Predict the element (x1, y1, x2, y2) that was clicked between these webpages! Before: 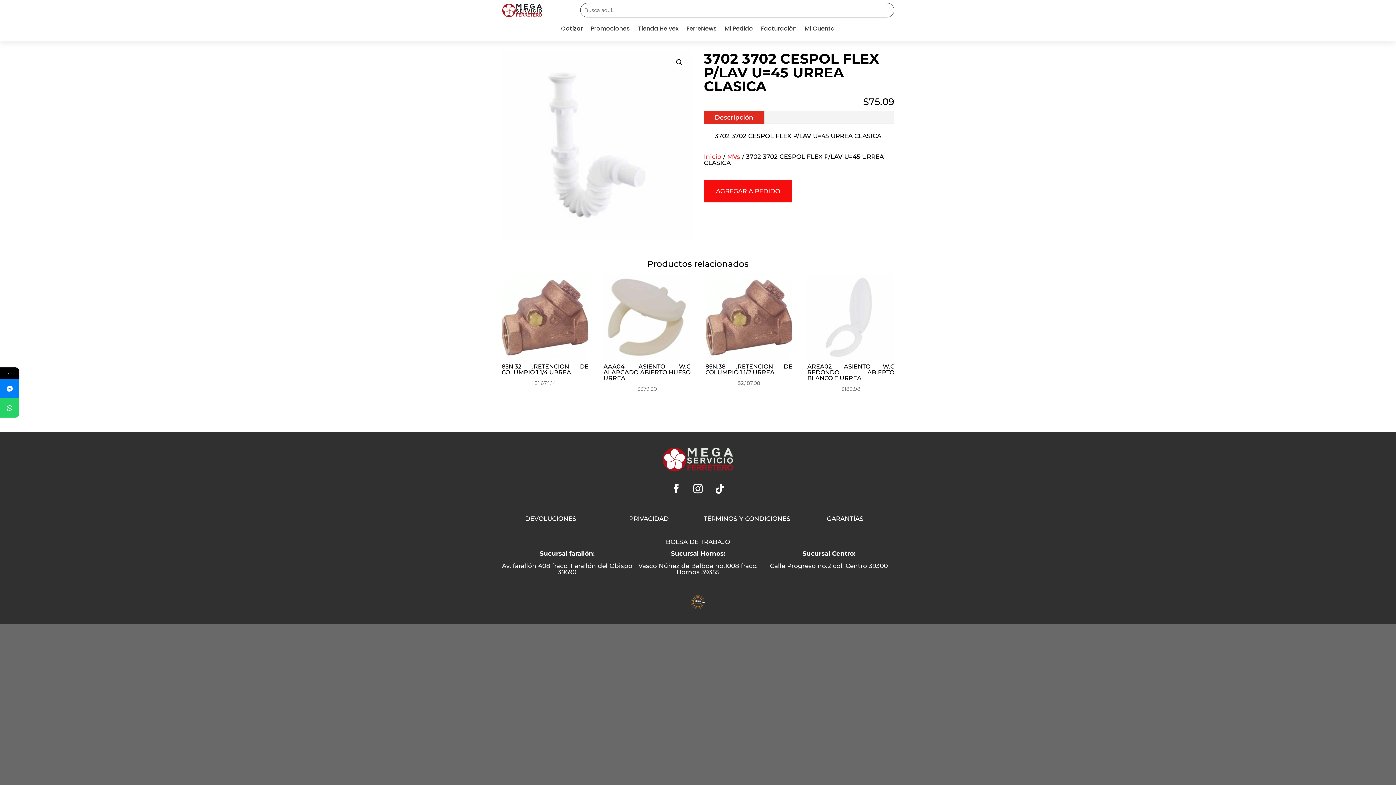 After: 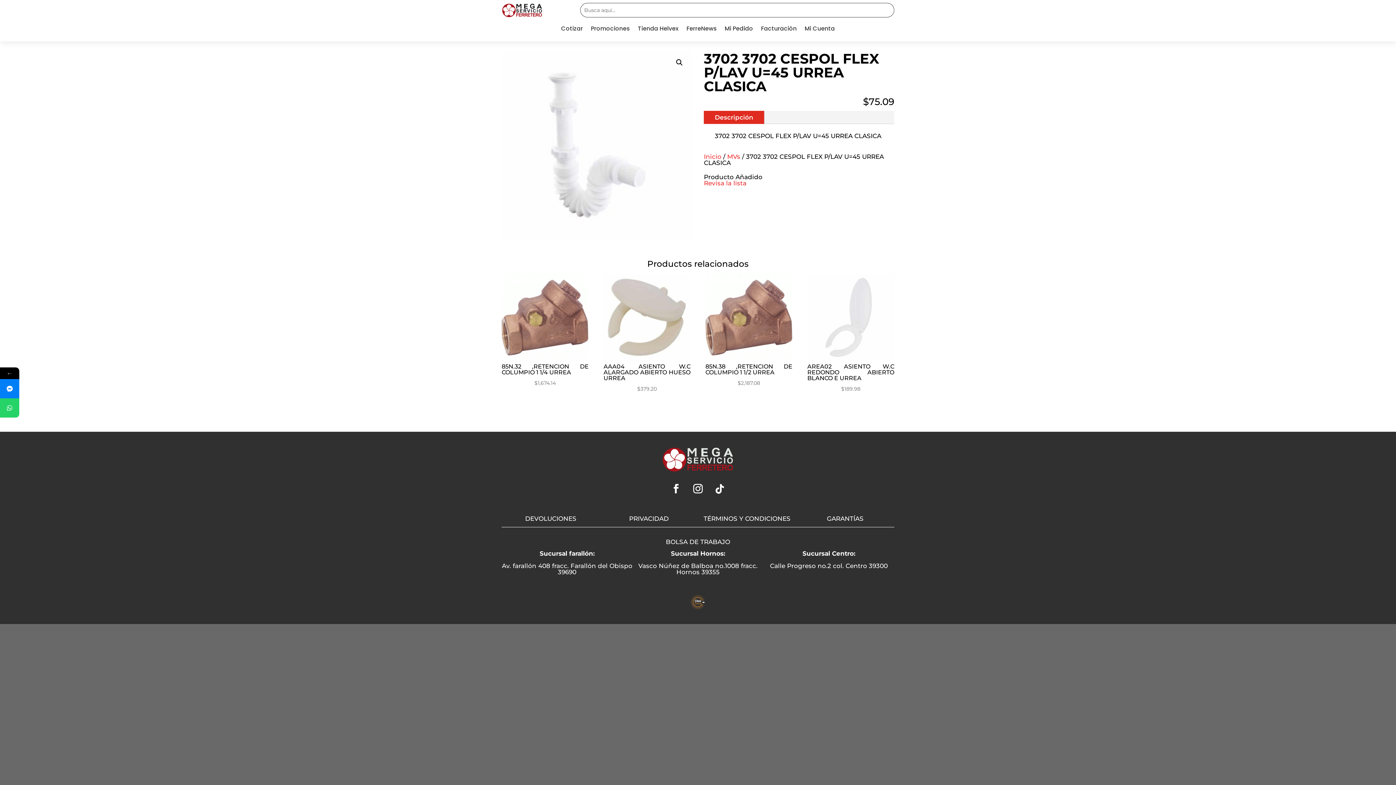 Action: label: AGREGAR A PEDIDO bbox: (704, 180, 792, 202)